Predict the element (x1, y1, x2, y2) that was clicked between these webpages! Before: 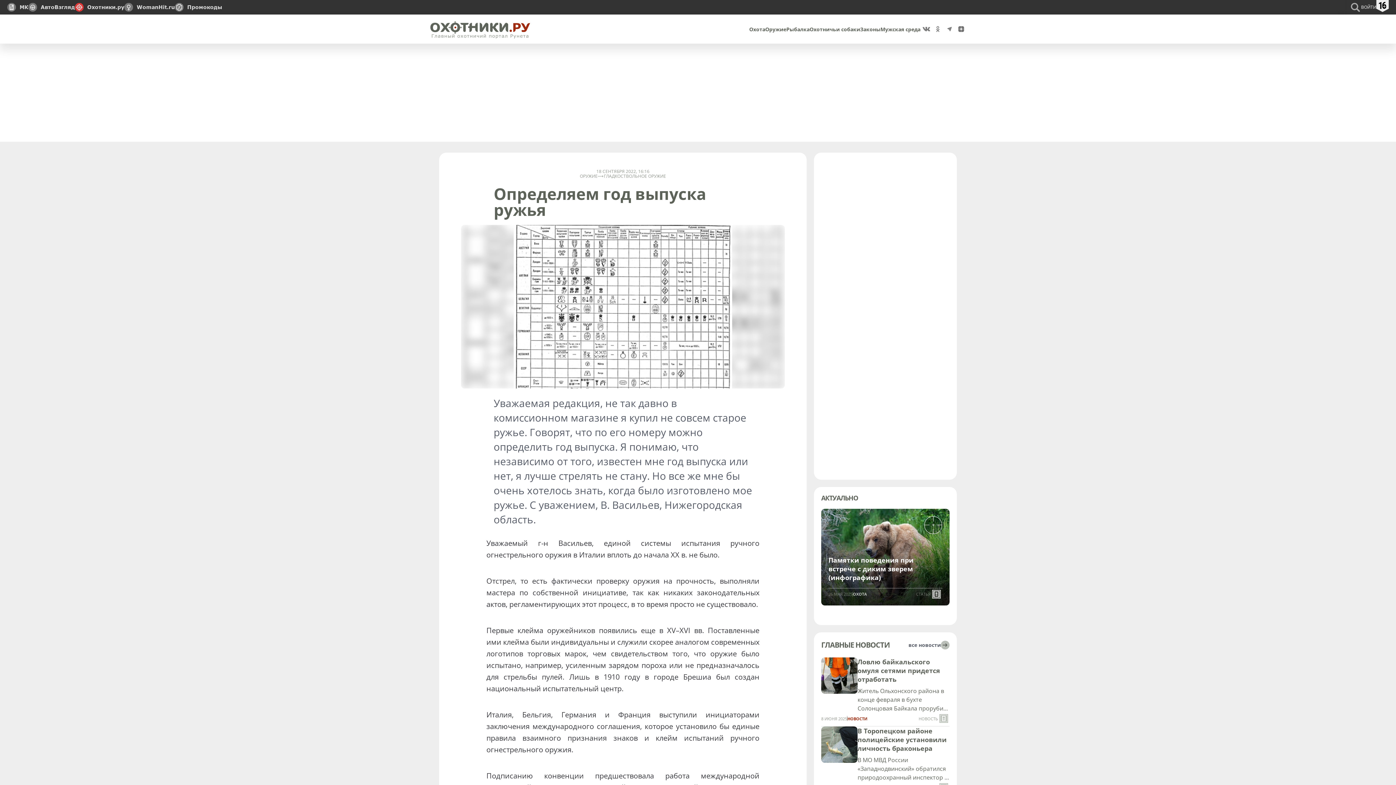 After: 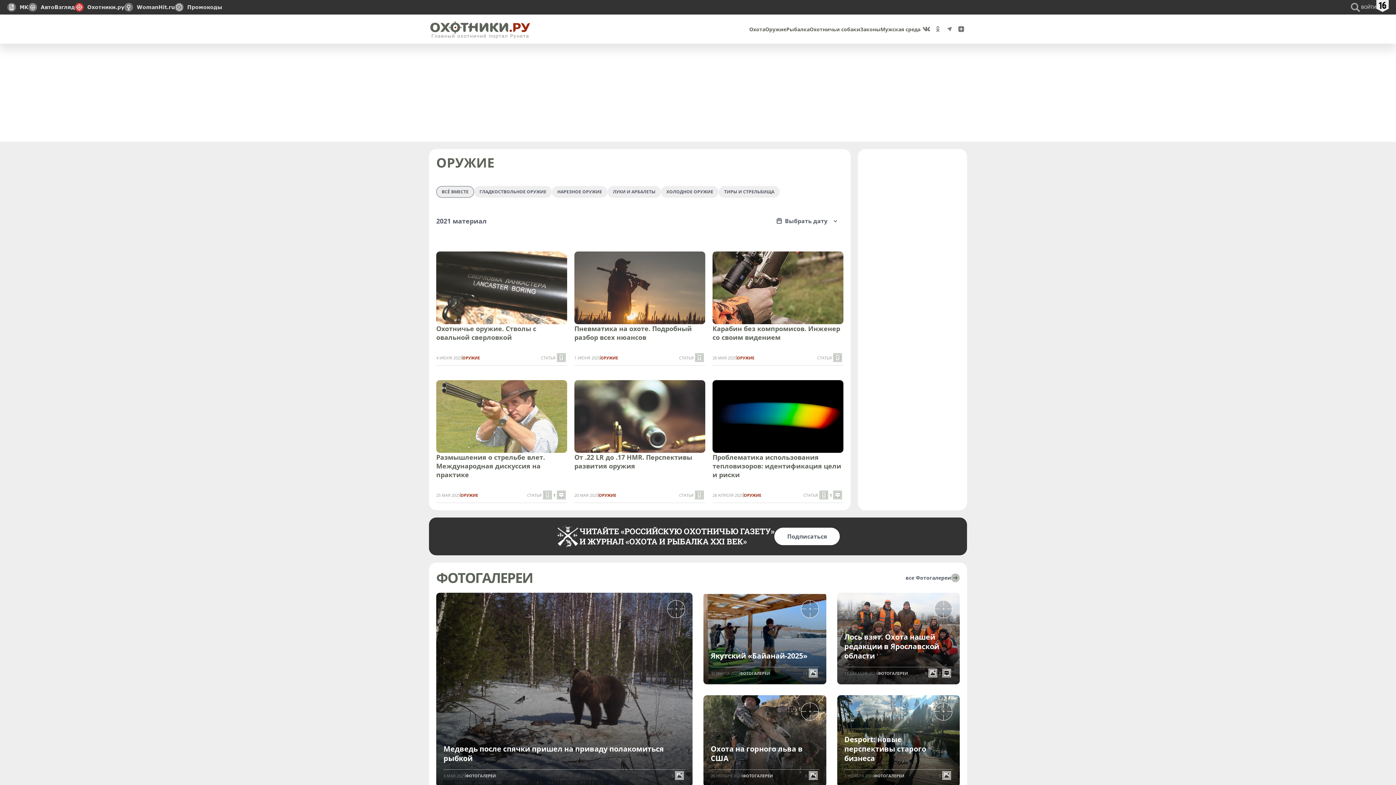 Action: label: Оружие bbox: (765, 25, 786, 33)